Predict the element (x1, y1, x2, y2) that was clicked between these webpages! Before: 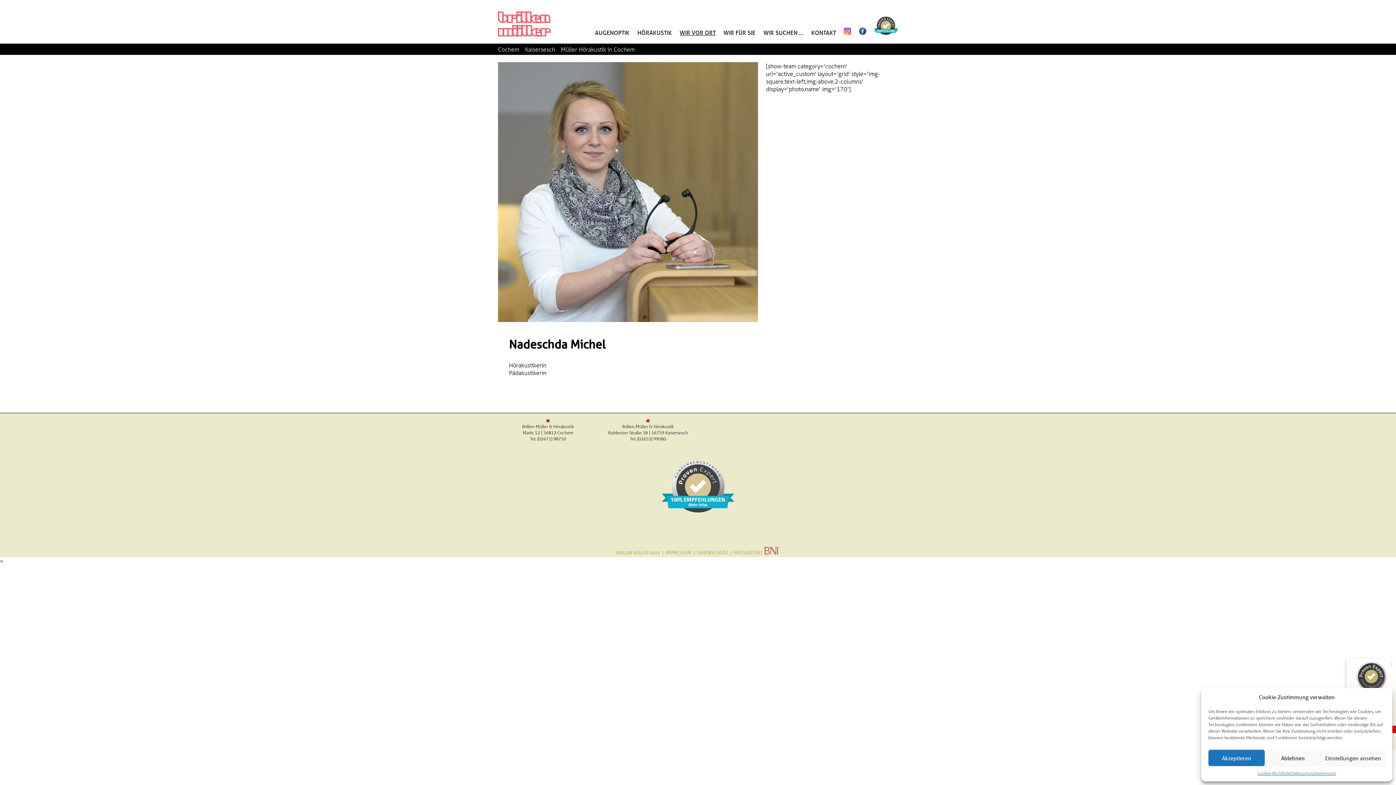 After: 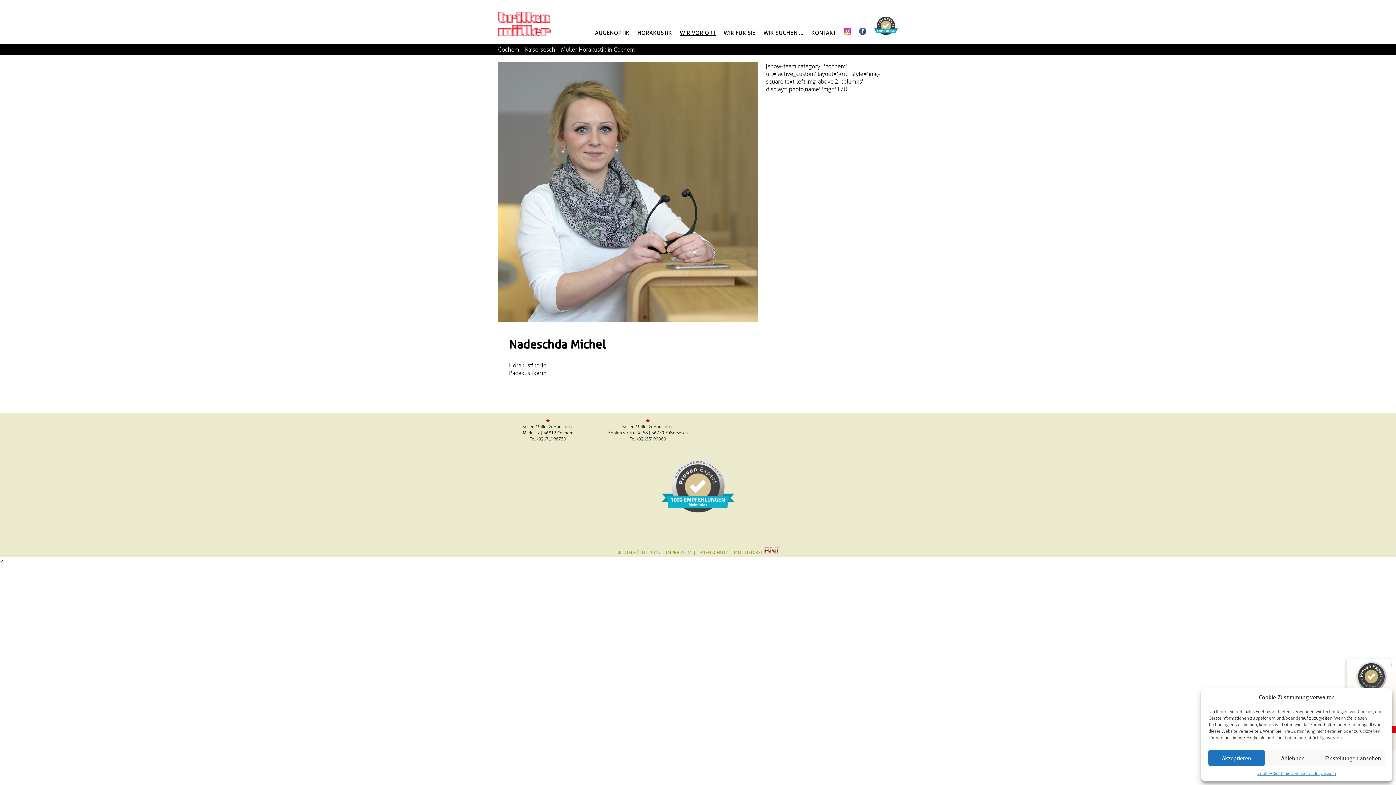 Action: bbox: (661, 507, 734, 513)